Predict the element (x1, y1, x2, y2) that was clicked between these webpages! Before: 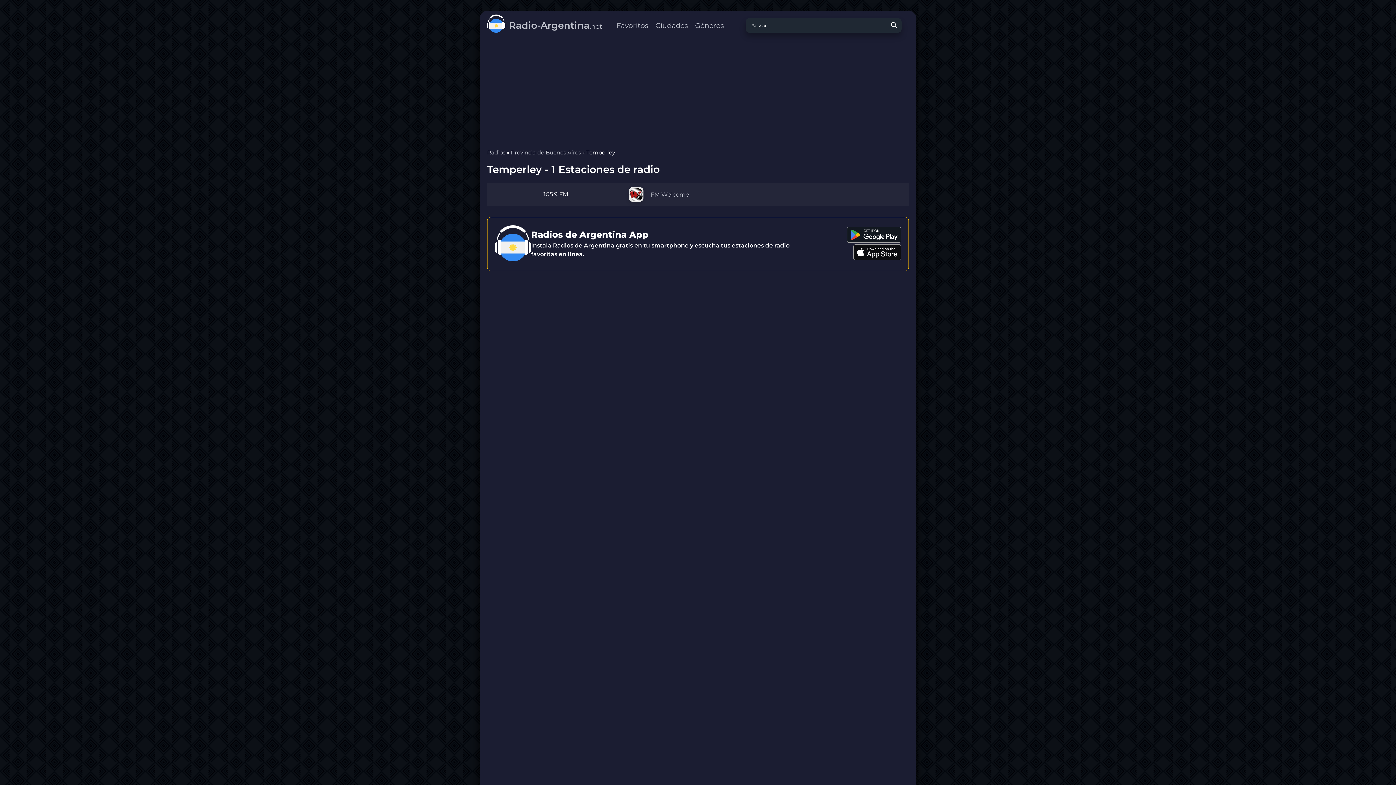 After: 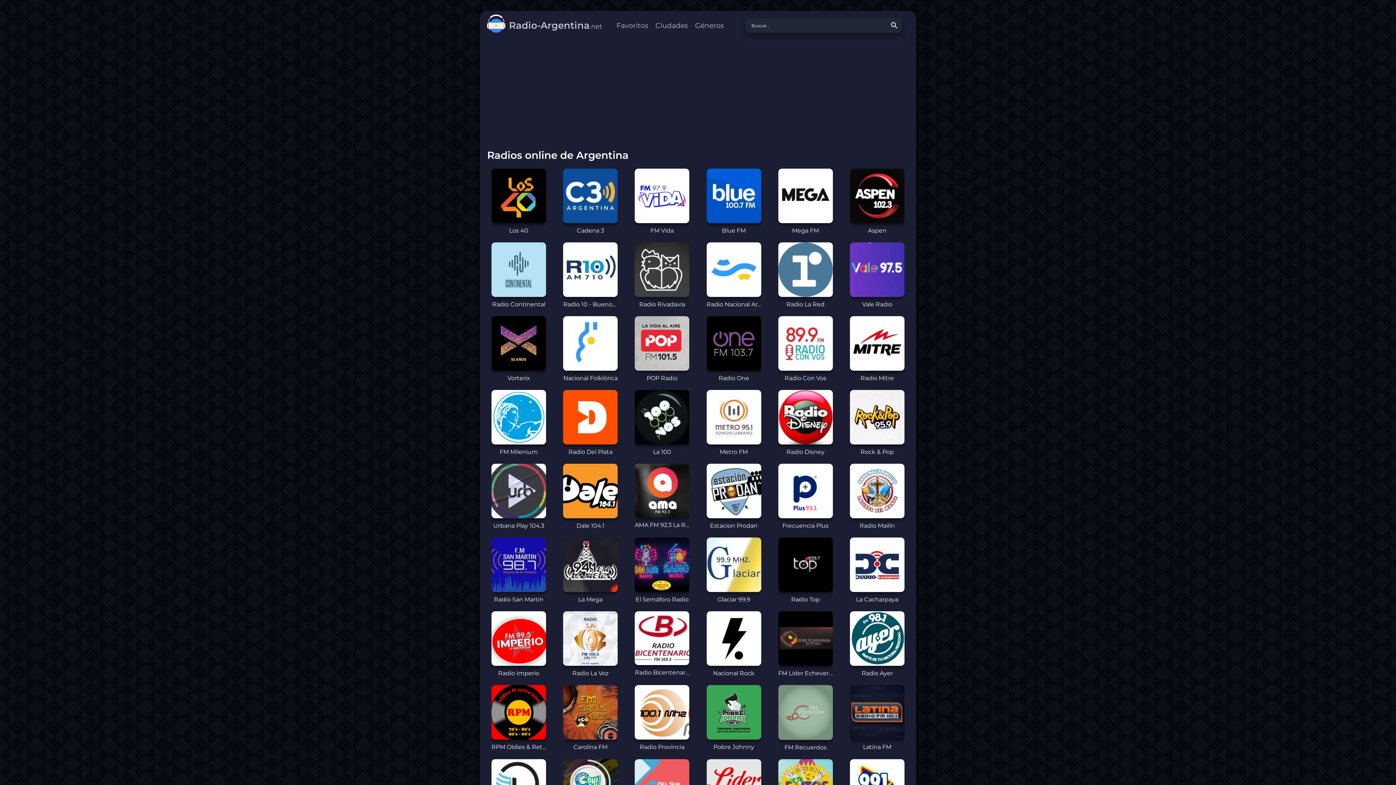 Action: bbox: (487, 149, 505, 156) label: Radios